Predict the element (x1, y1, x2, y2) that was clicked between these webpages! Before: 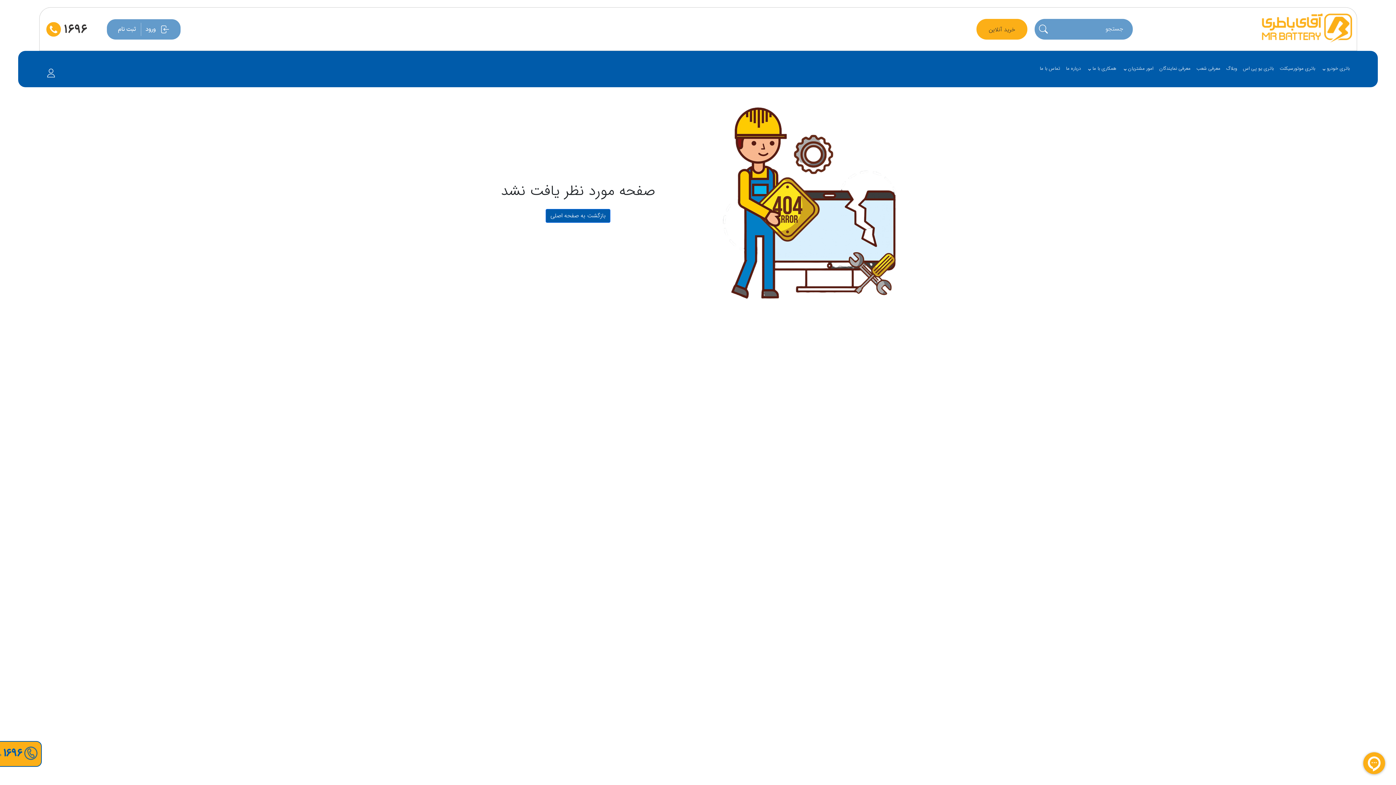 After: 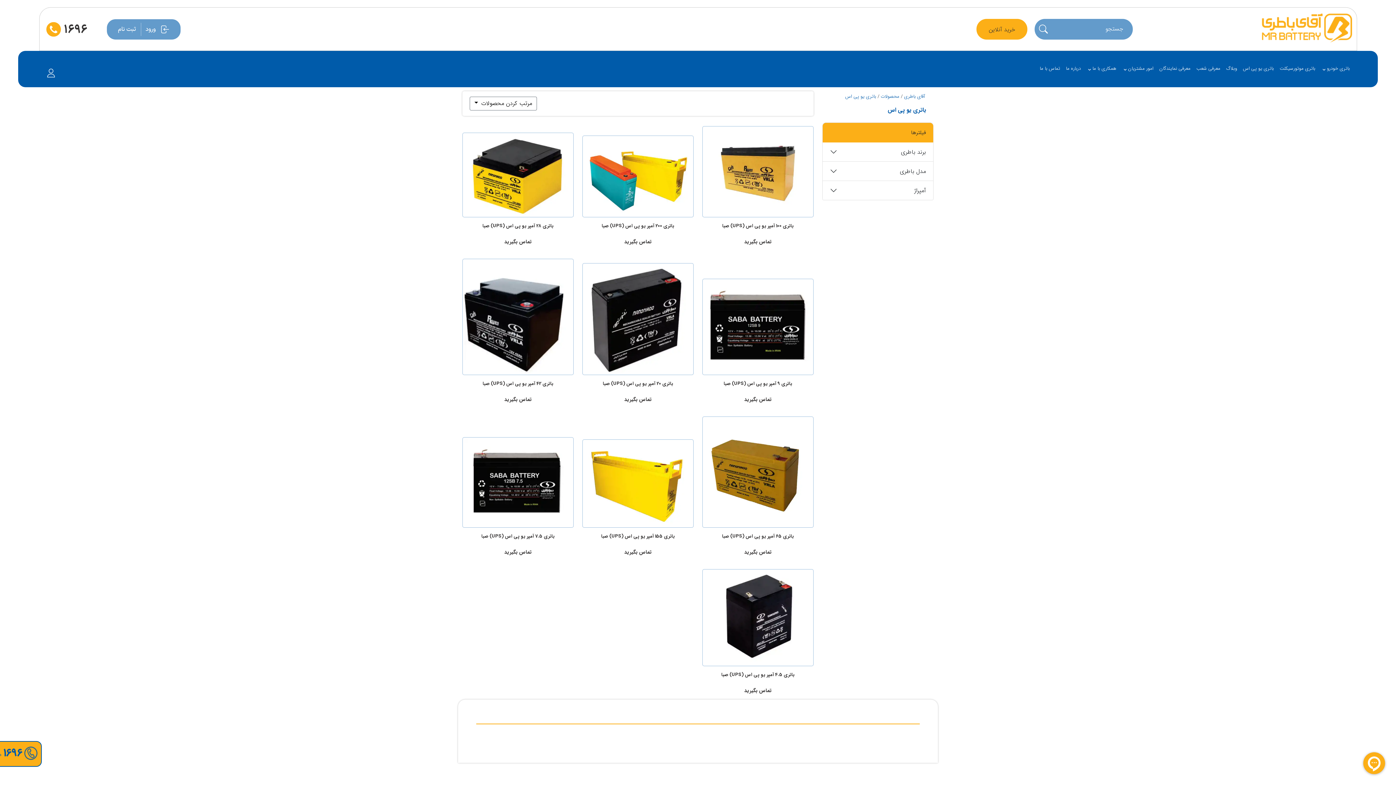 Action: bbox: (1240, 56, 1277, 80) label: باتری یو پی اس